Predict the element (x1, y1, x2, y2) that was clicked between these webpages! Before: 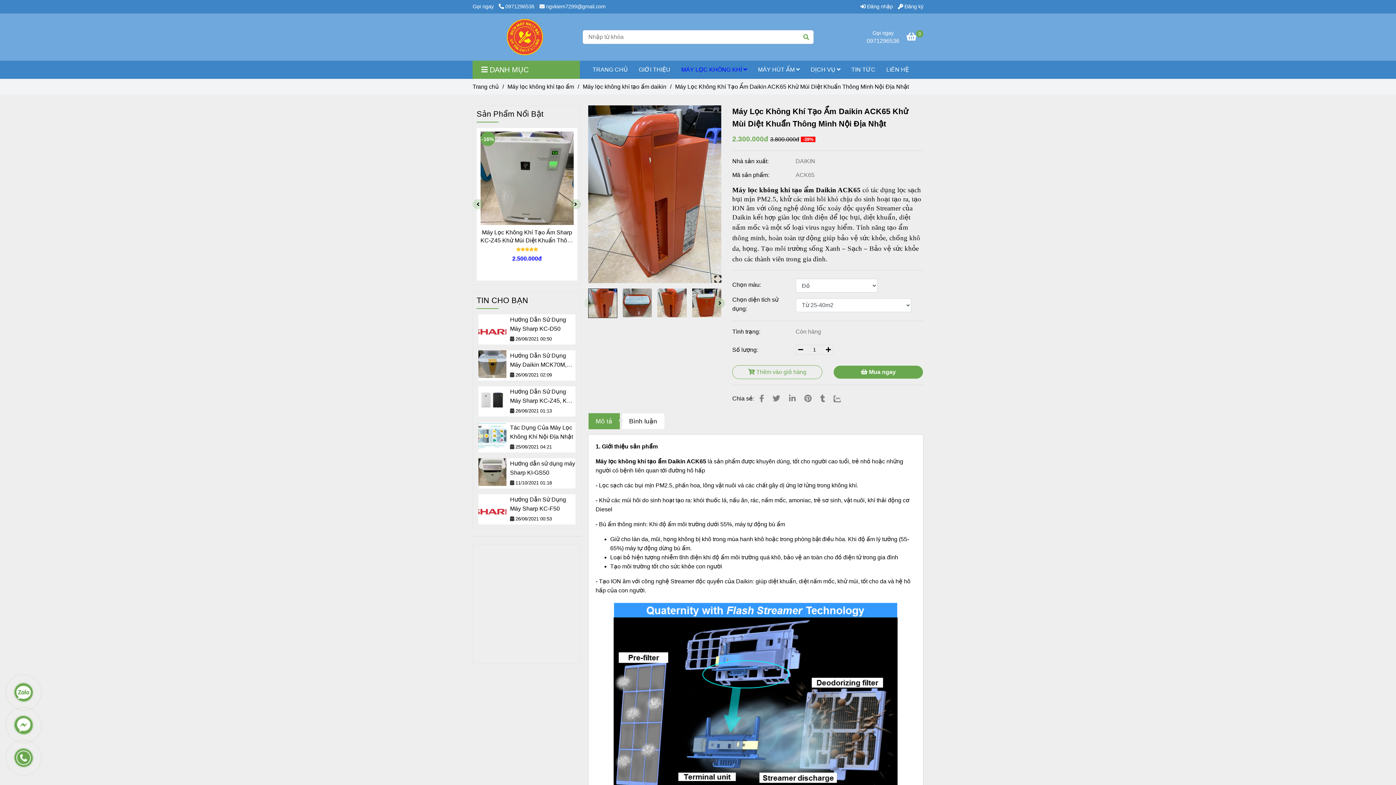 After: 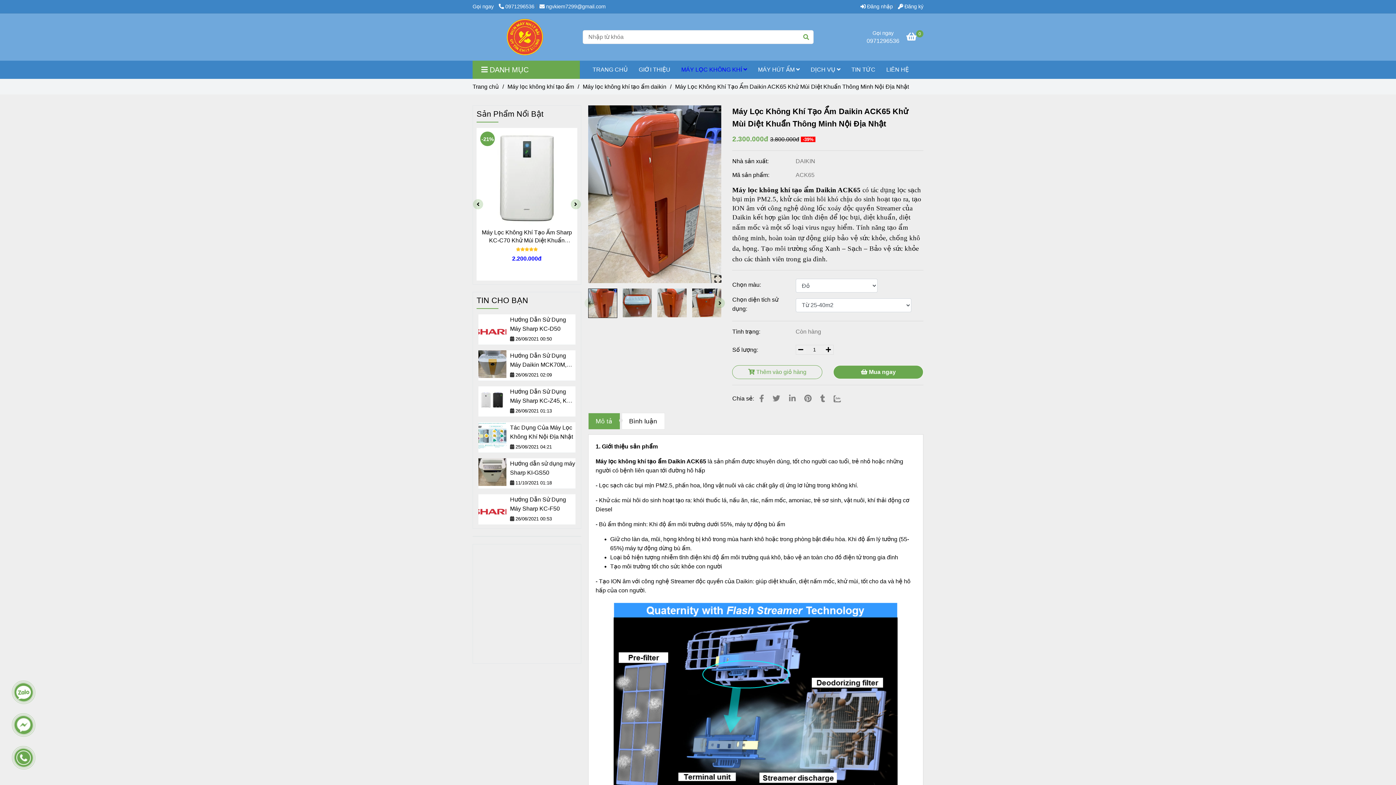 Action: label: Máy Lọc Không Khí Khử Mùi Tạo Ẩm Thông Minh Daikin ACK65 Nội Địa Nhật bbox: (588, 413, 620, 429)